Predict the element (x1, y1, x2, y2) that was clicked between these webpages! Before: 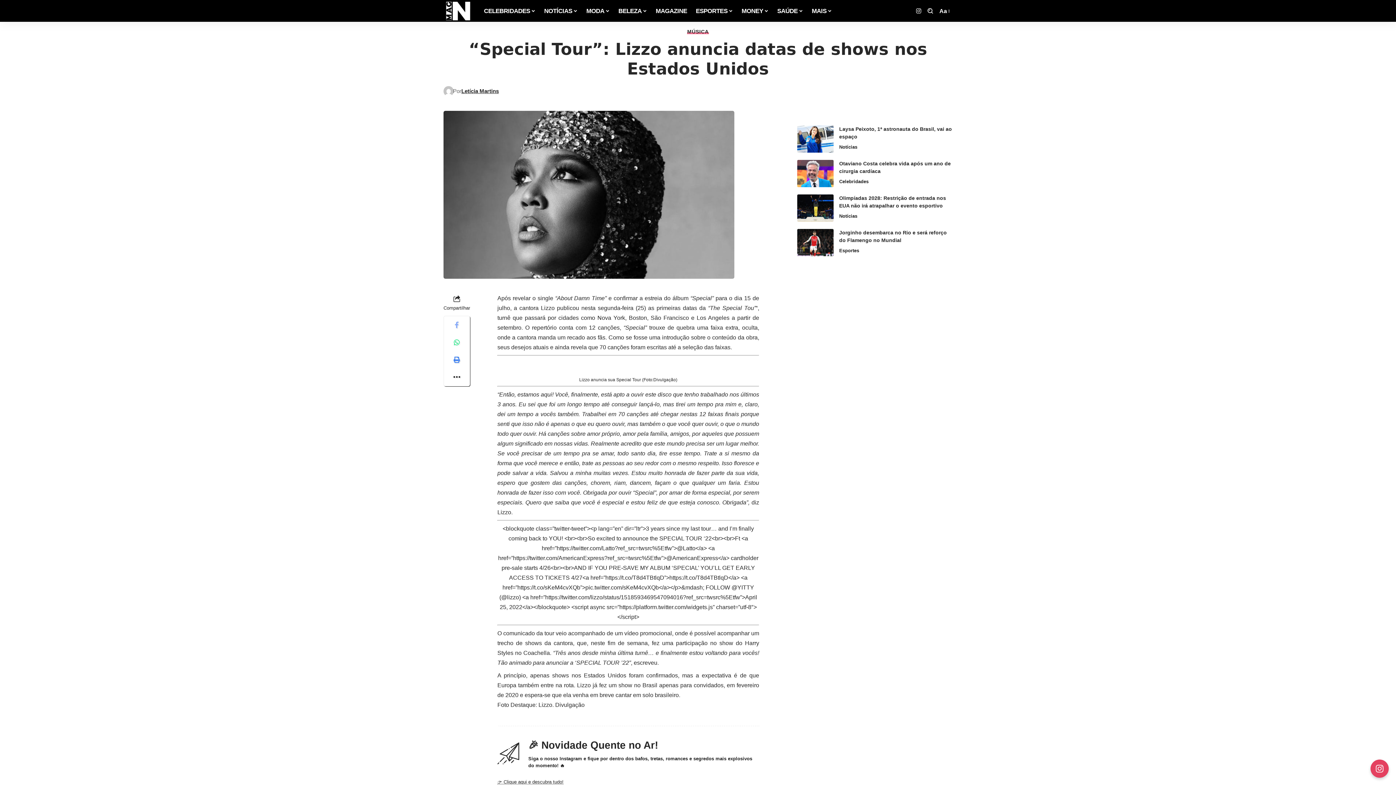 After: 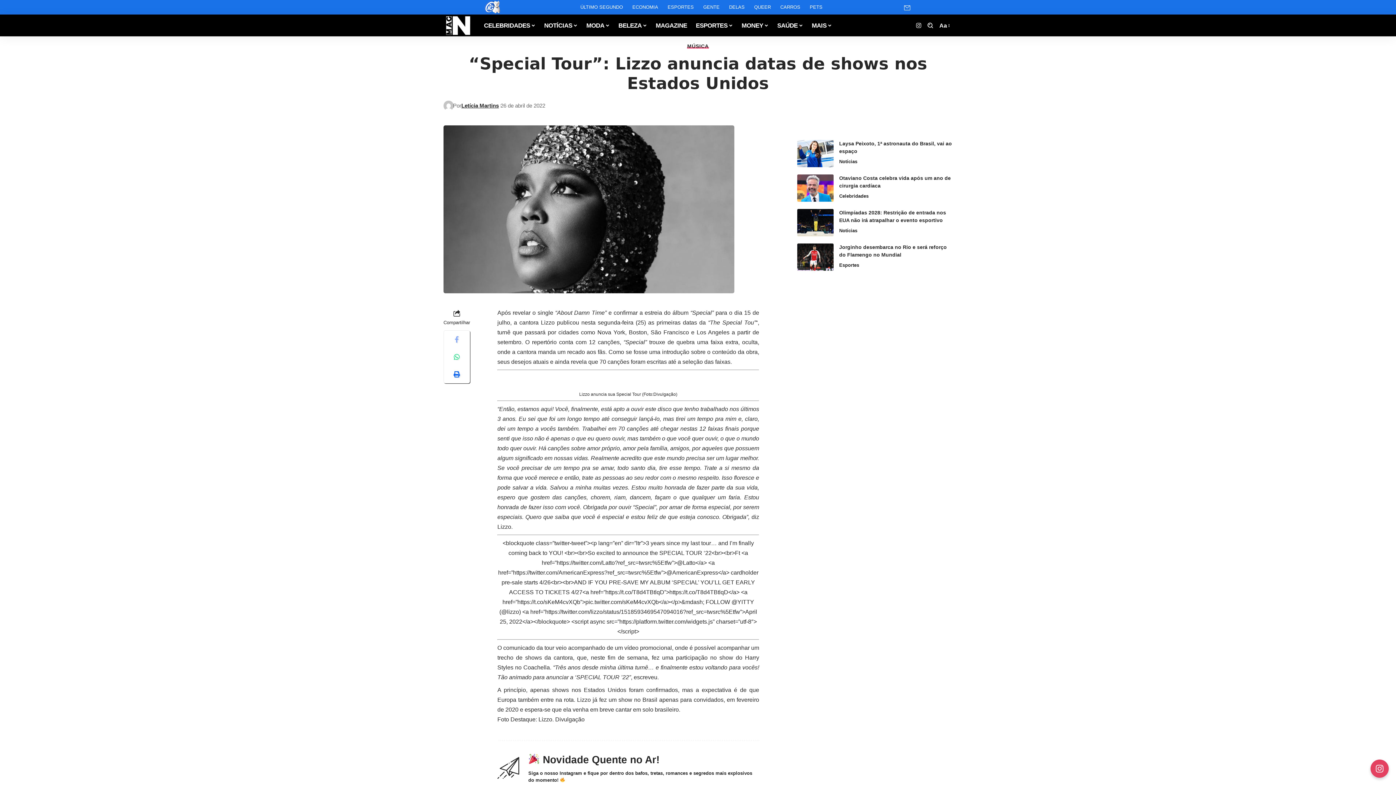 Action: label: More bbox: (448, 368, 465, 386)